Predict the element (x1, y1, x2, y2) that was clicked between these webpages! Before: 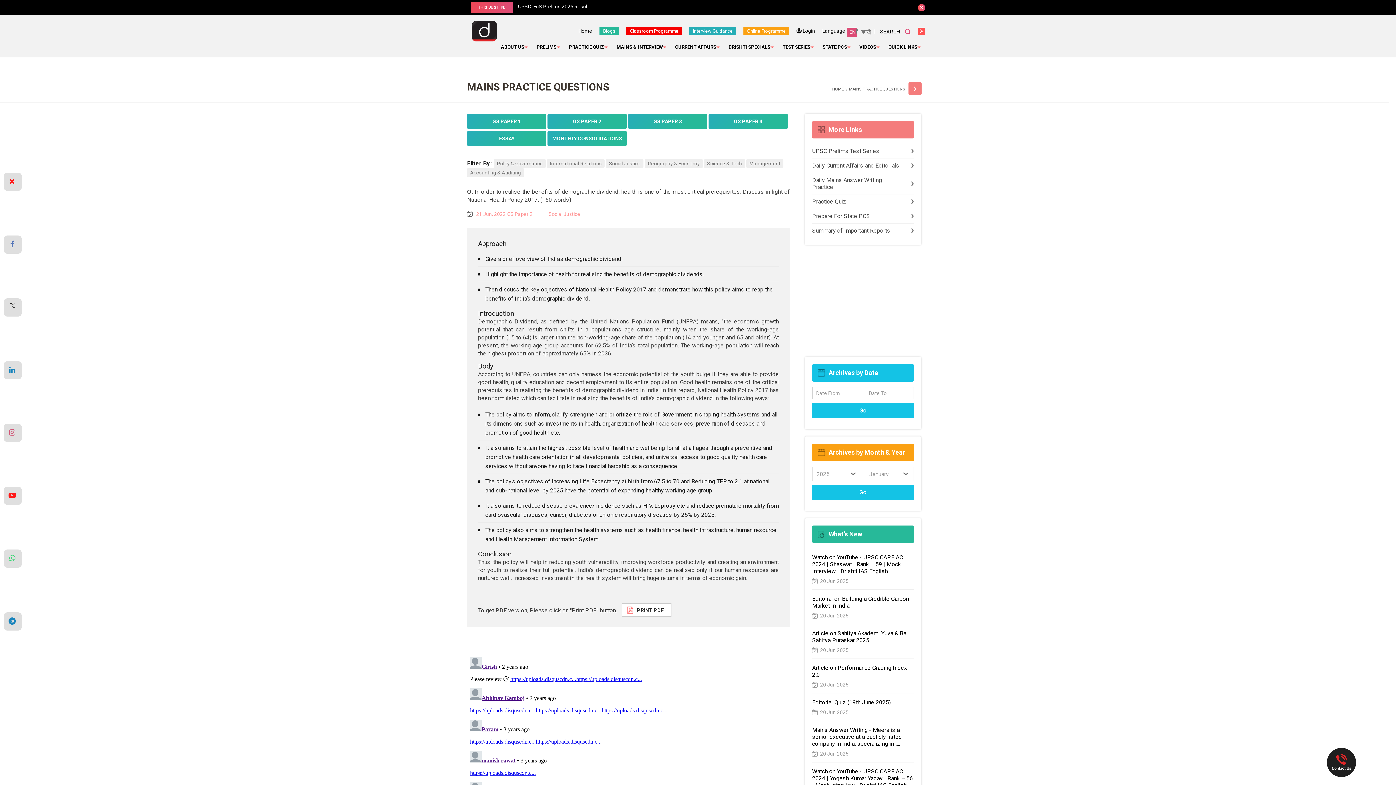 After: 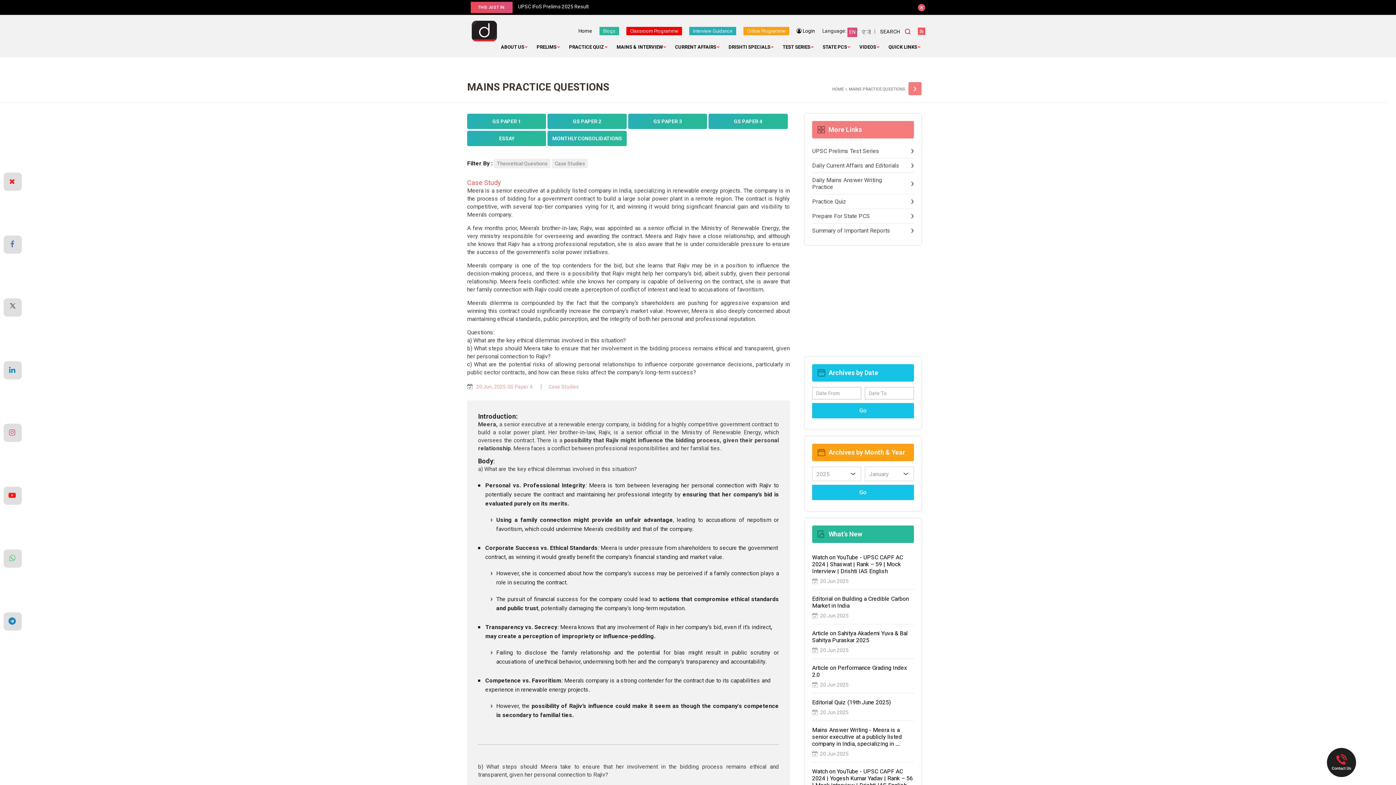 Action: bbox: (812, 726, 902, 747) label: Mains Answer Writing - Meera is a senior executive at a publicly listed company in India, specializing in ....